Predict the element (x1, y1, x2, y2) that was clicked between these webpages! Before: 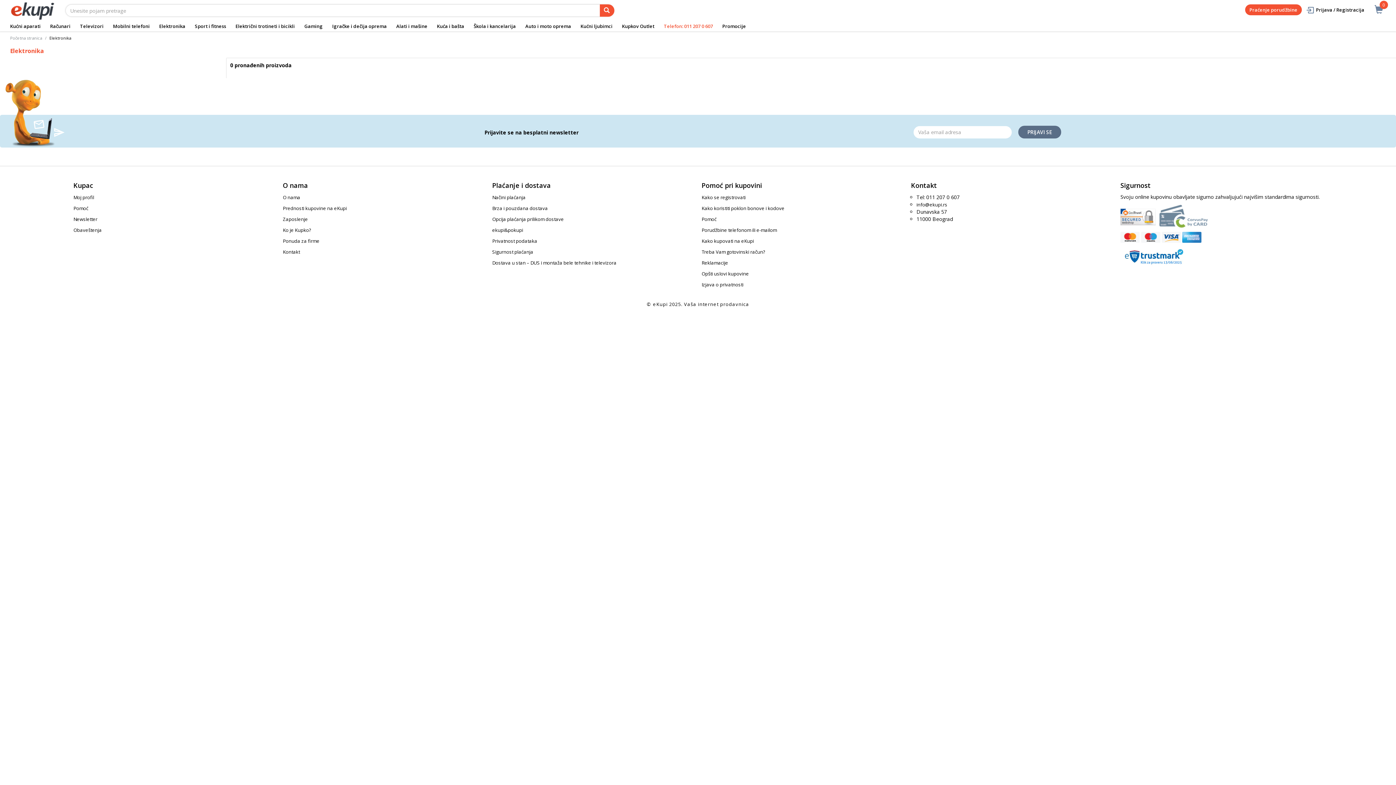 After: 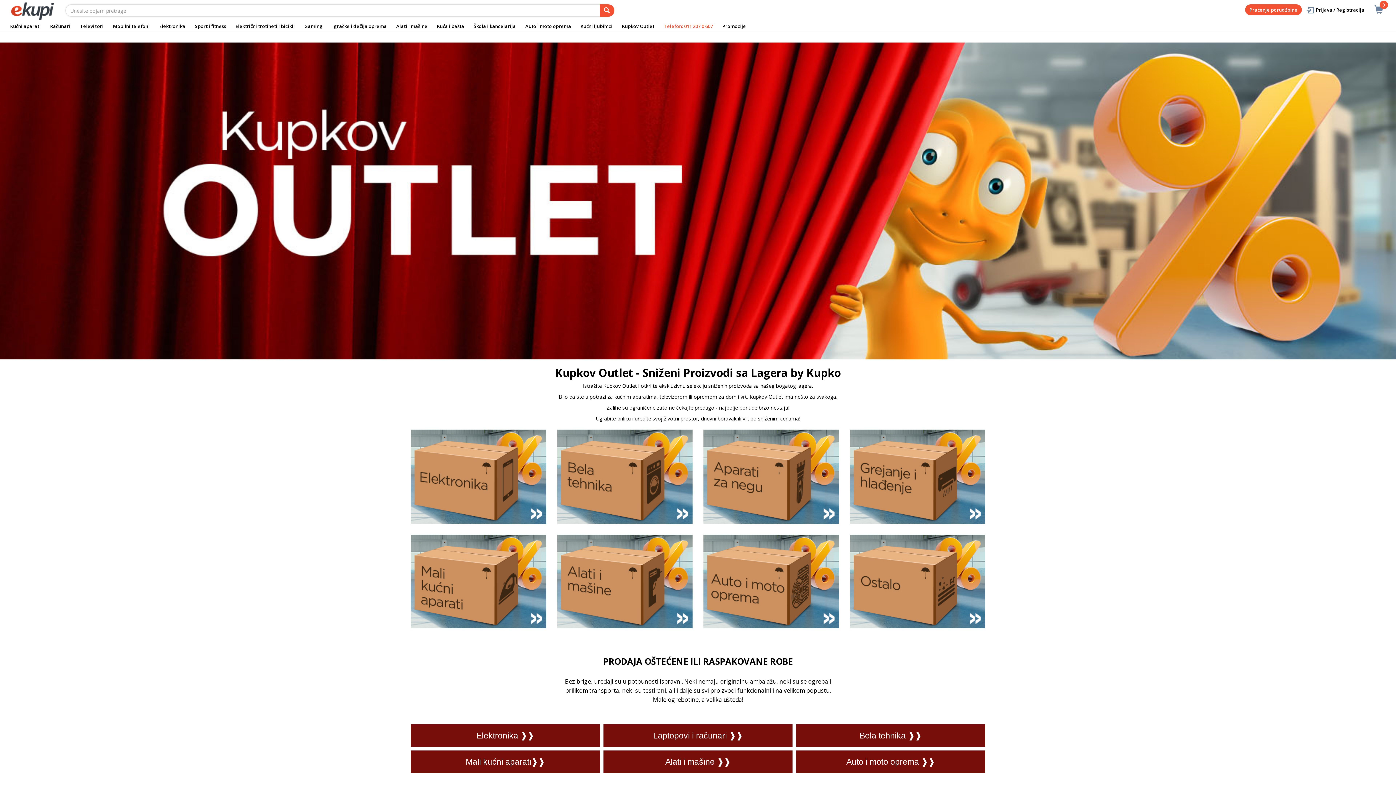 Action: label: Kupkov Outlet bbox: (617, 20, 659, 31)